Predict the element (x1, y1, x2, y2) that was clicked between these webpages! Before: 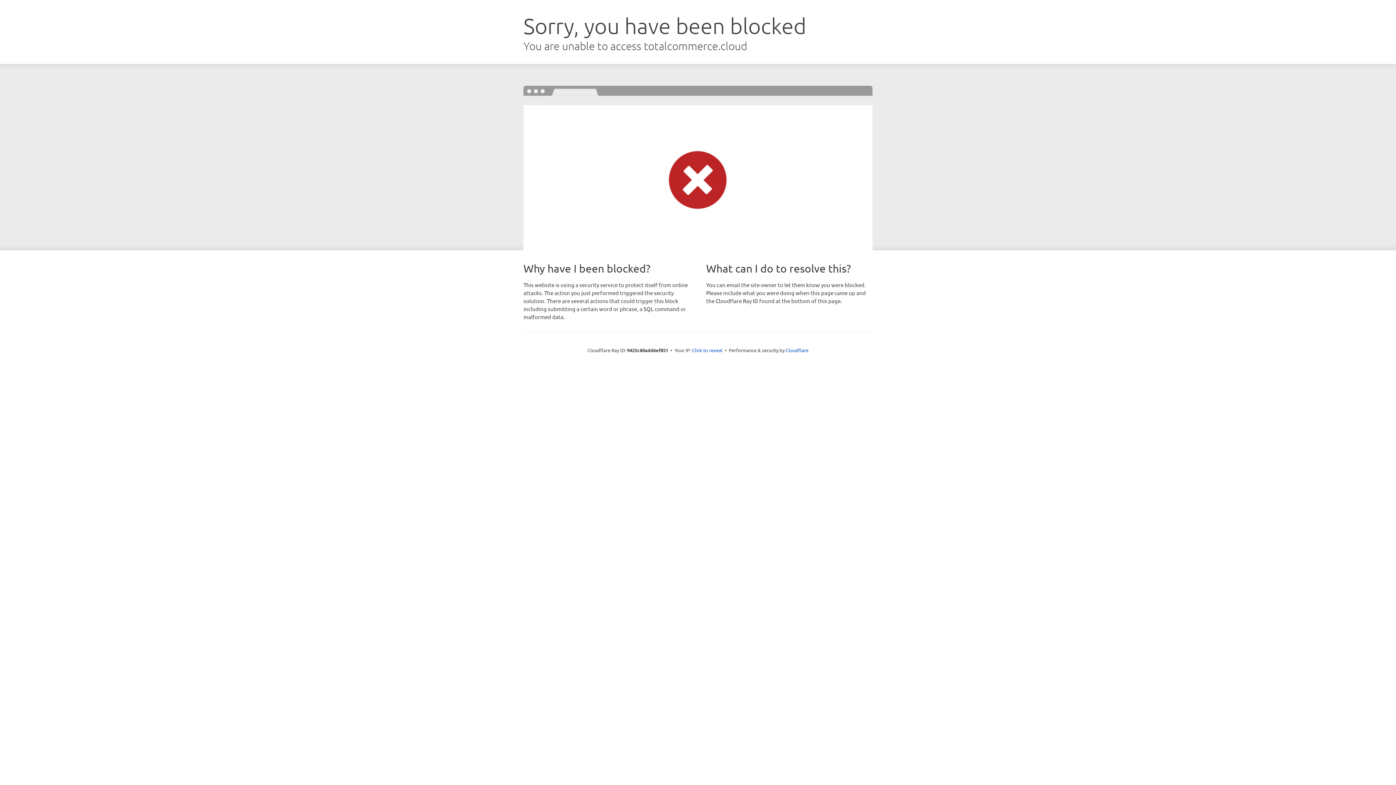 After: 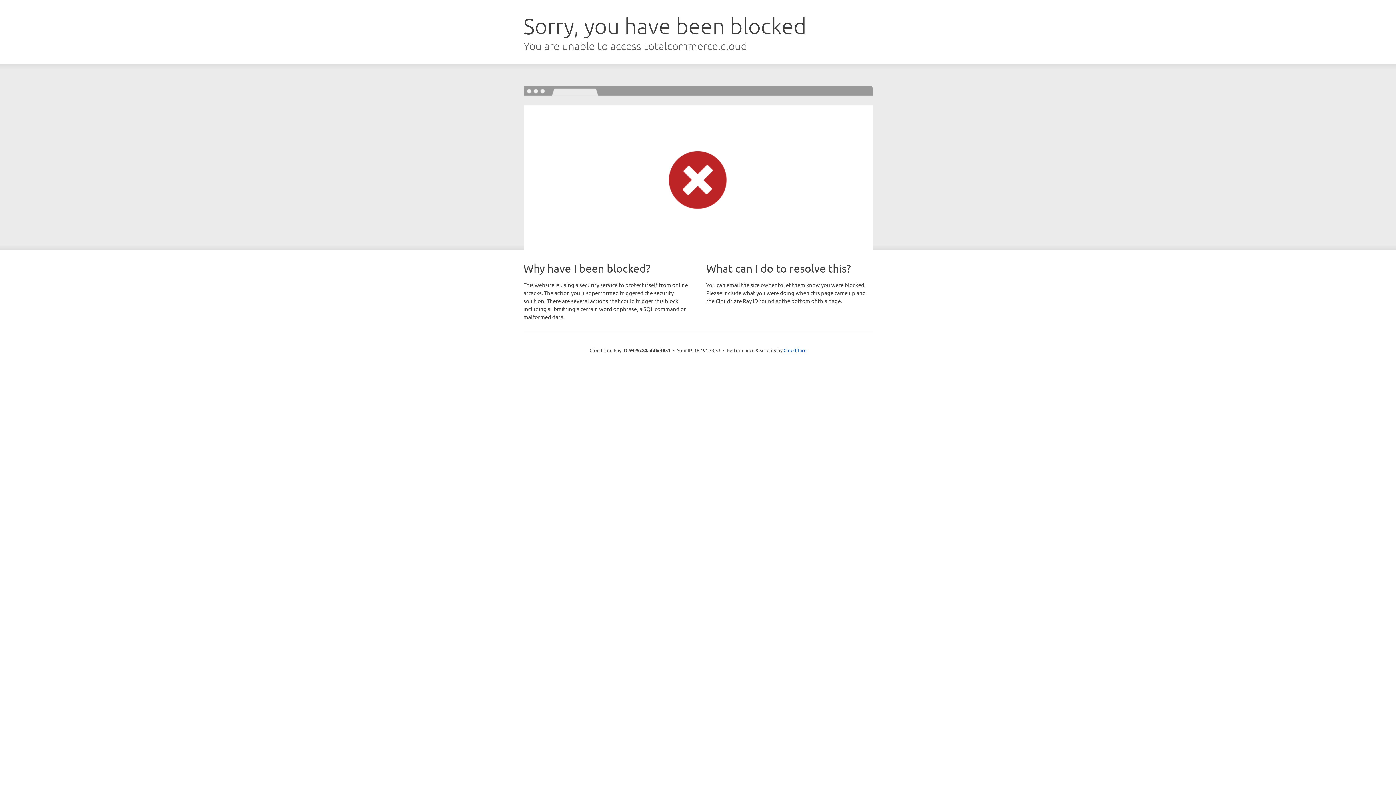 Action: label: Click to reveal bbox: (692, 346, 722, 353)